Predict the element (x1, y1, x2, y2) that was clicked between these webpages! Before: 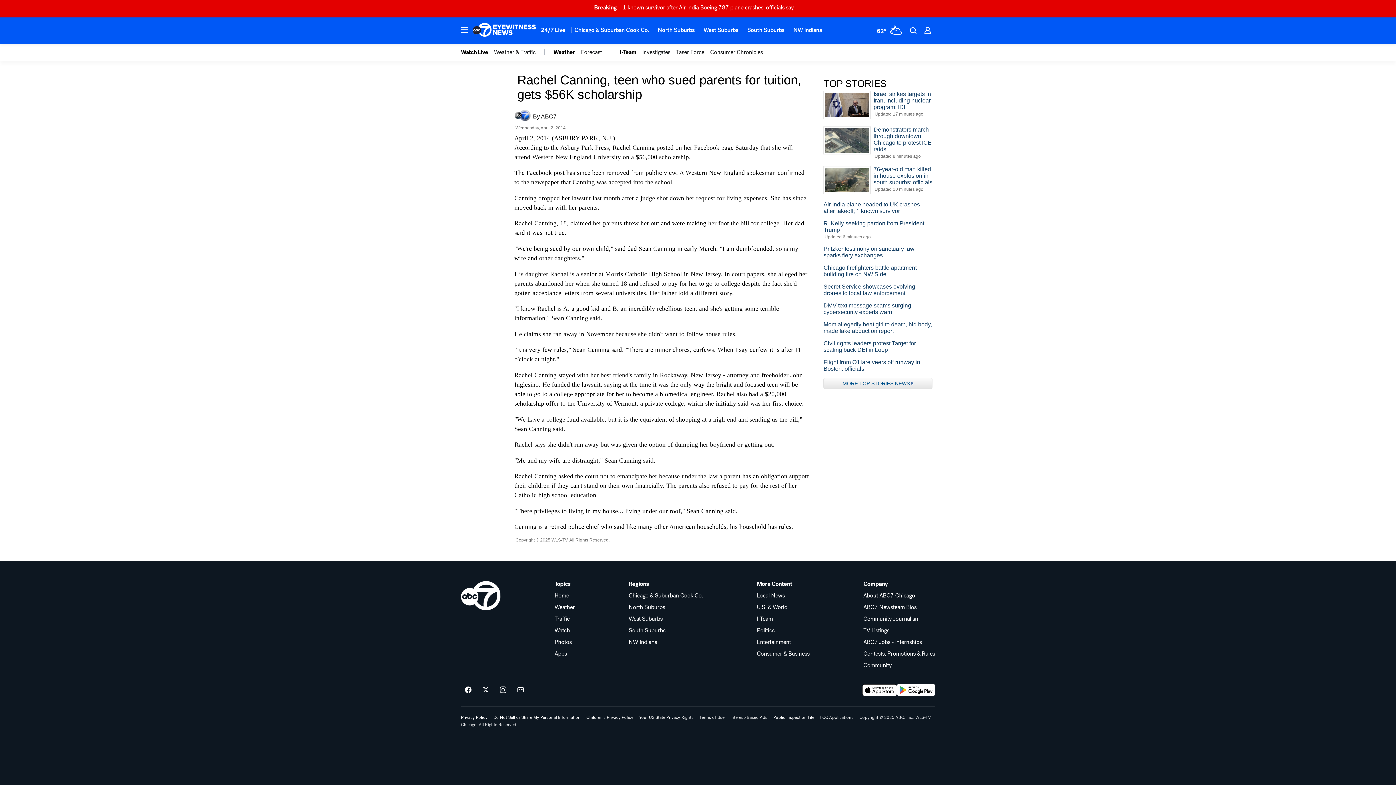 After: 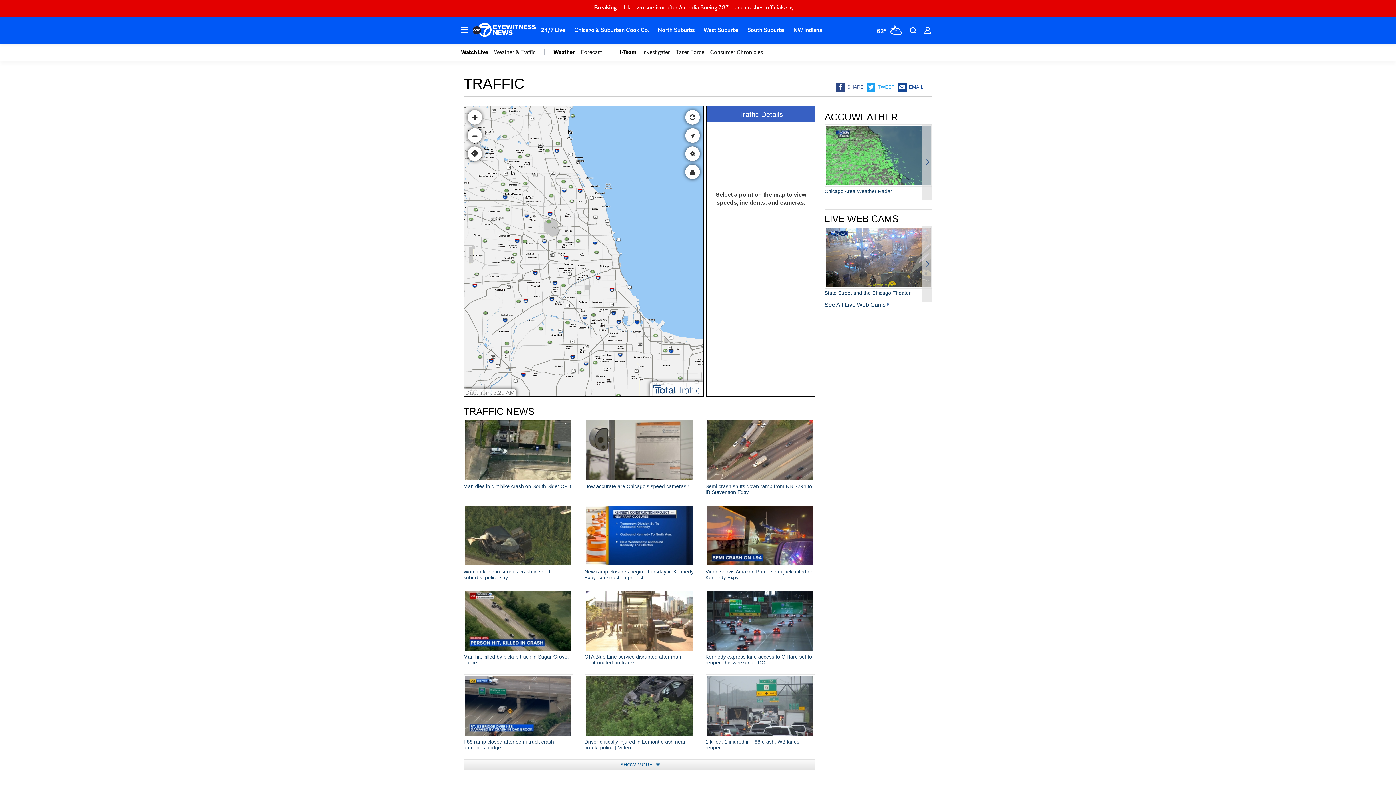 Action: label: Traffic bbox: (554, 616, 574, 622)